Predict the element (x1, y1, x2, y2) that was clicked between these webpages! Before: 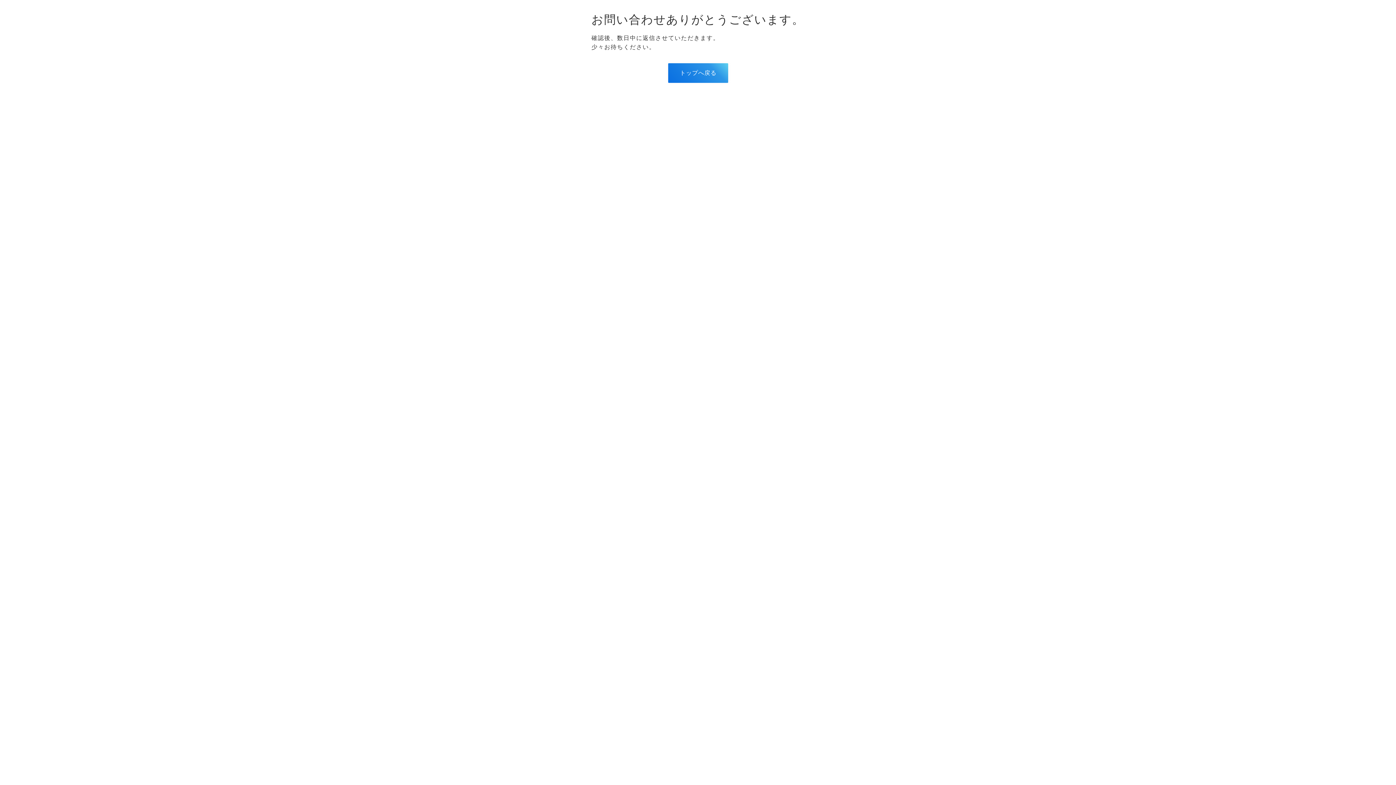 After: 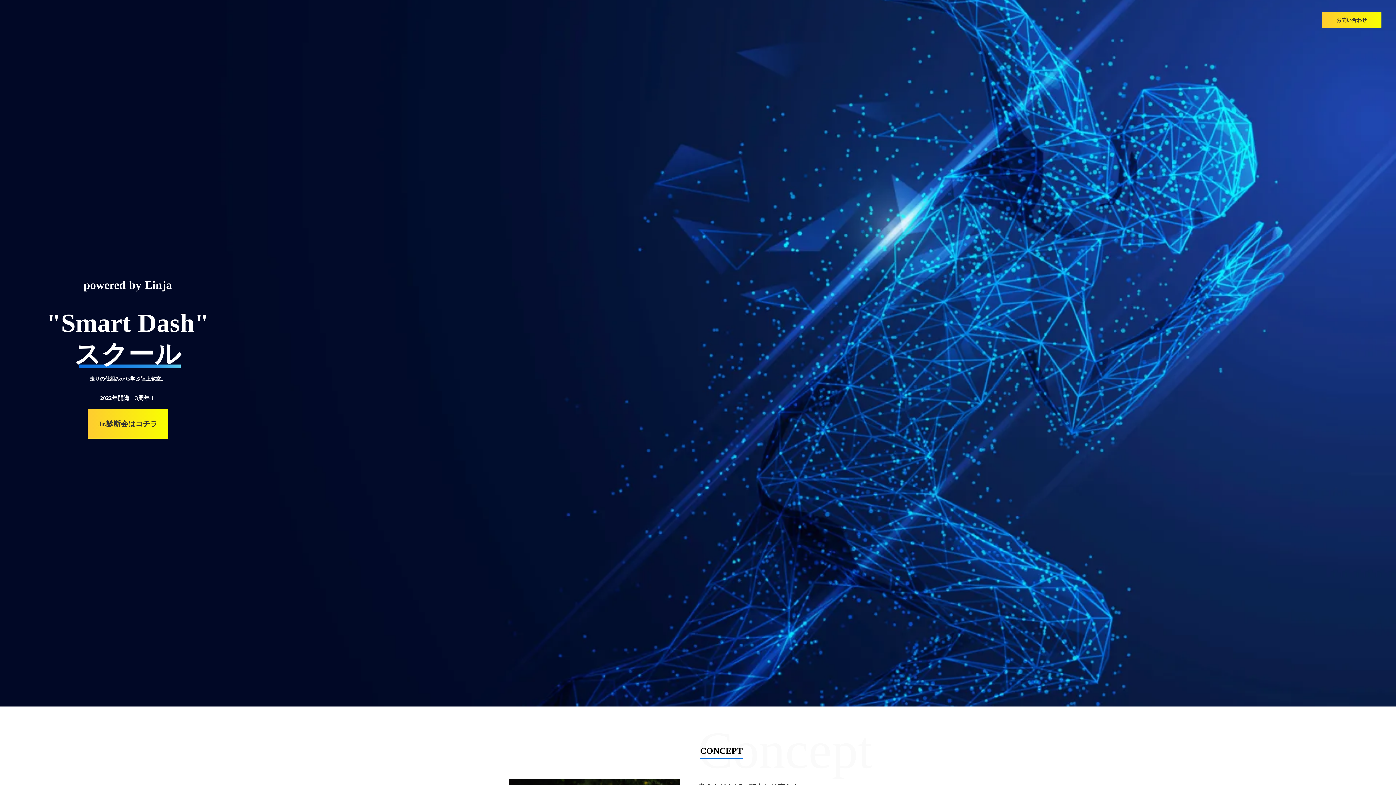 Action: label: トップへ戻る bbox: (668, 63, 728, 82)